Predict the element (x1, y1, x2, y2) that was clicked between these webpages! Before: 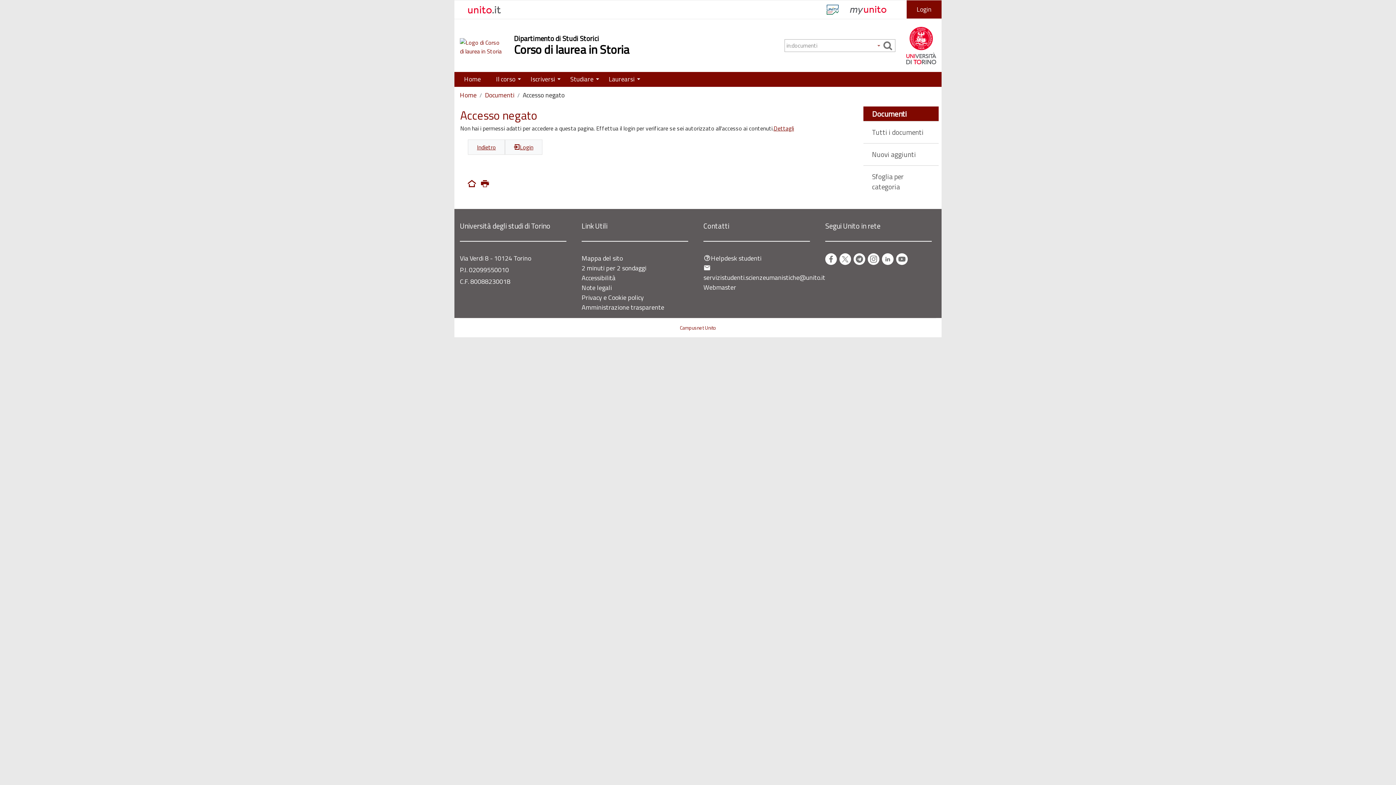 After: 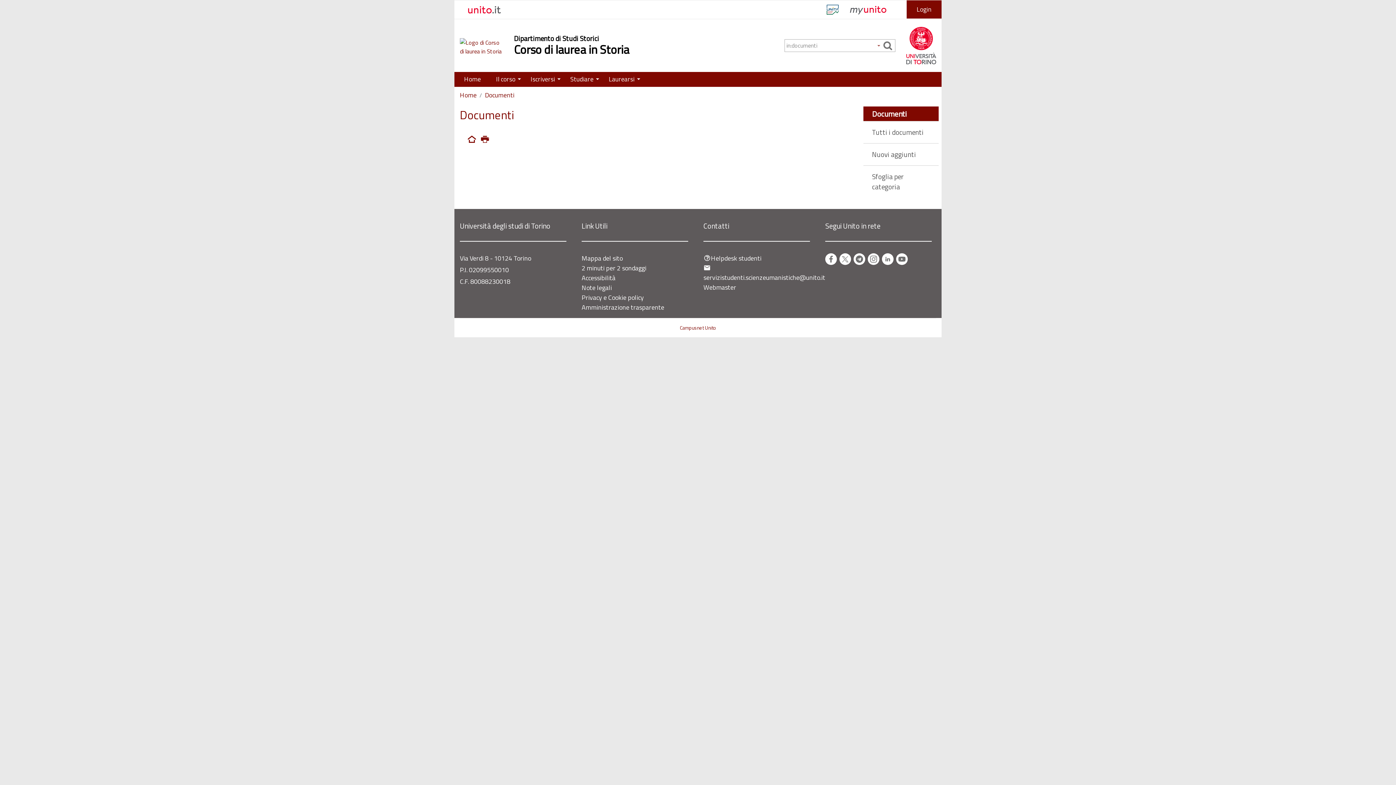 Action: bbox: (485, 90, 514, 99) label: Documenti